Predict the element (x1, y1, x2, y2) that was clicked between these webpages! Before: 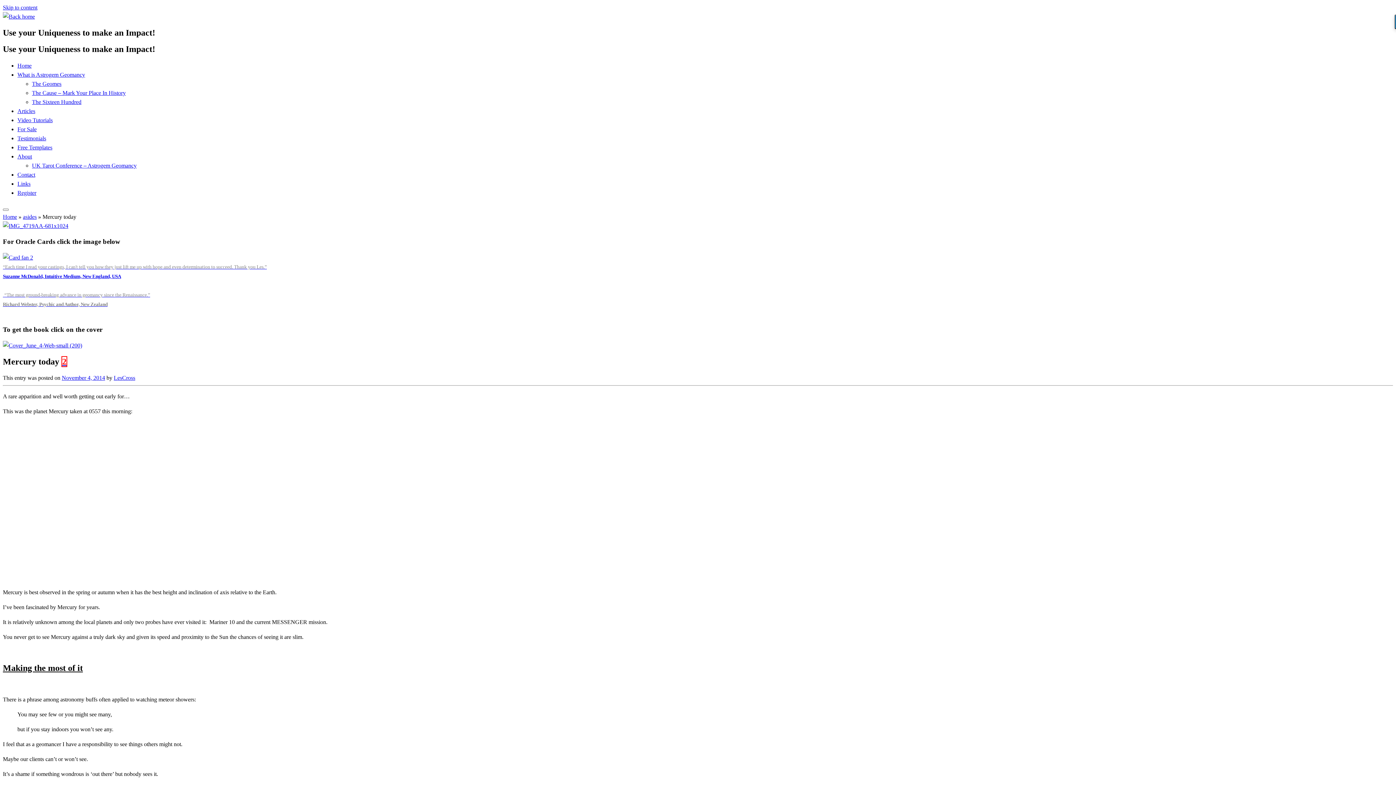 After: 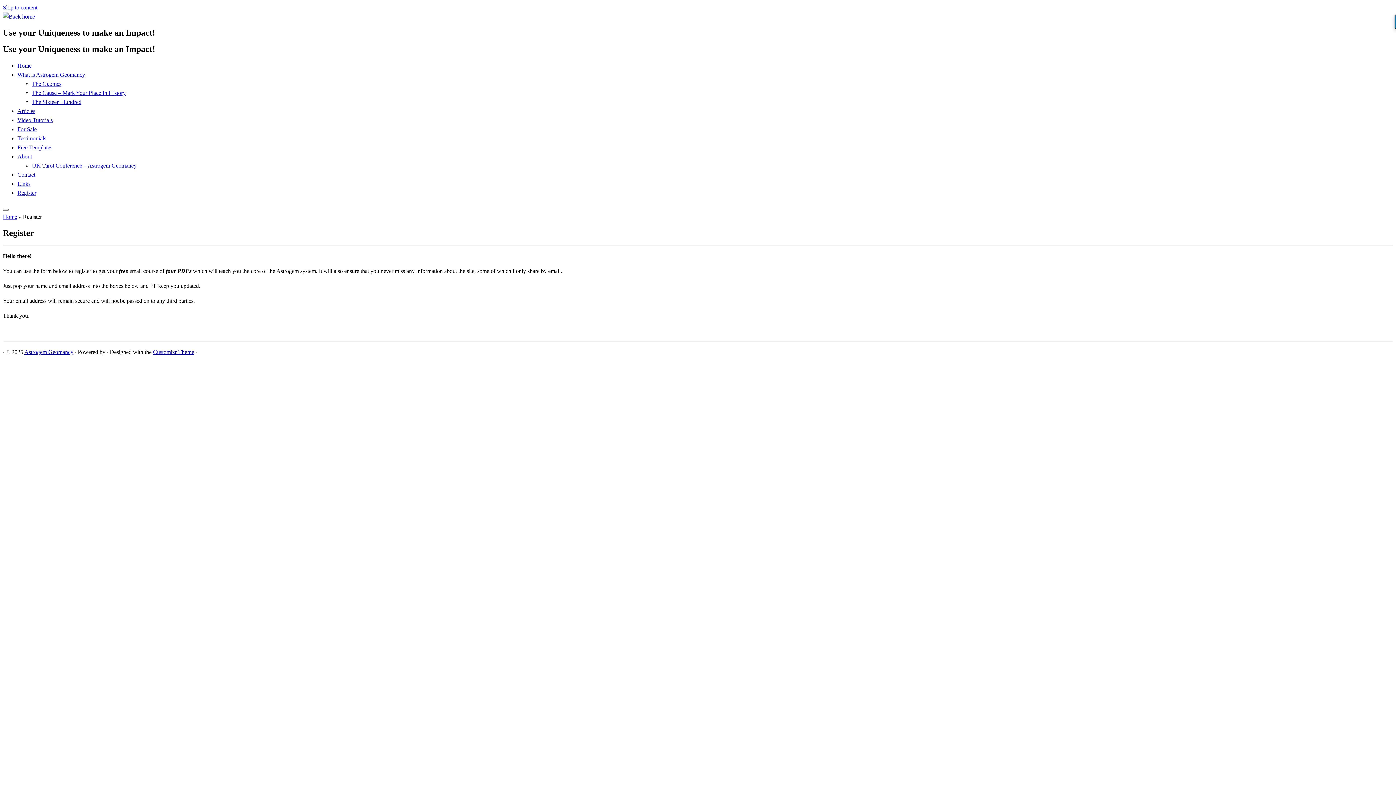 Action: bbox: (17, 189, 36, 195) label: Register